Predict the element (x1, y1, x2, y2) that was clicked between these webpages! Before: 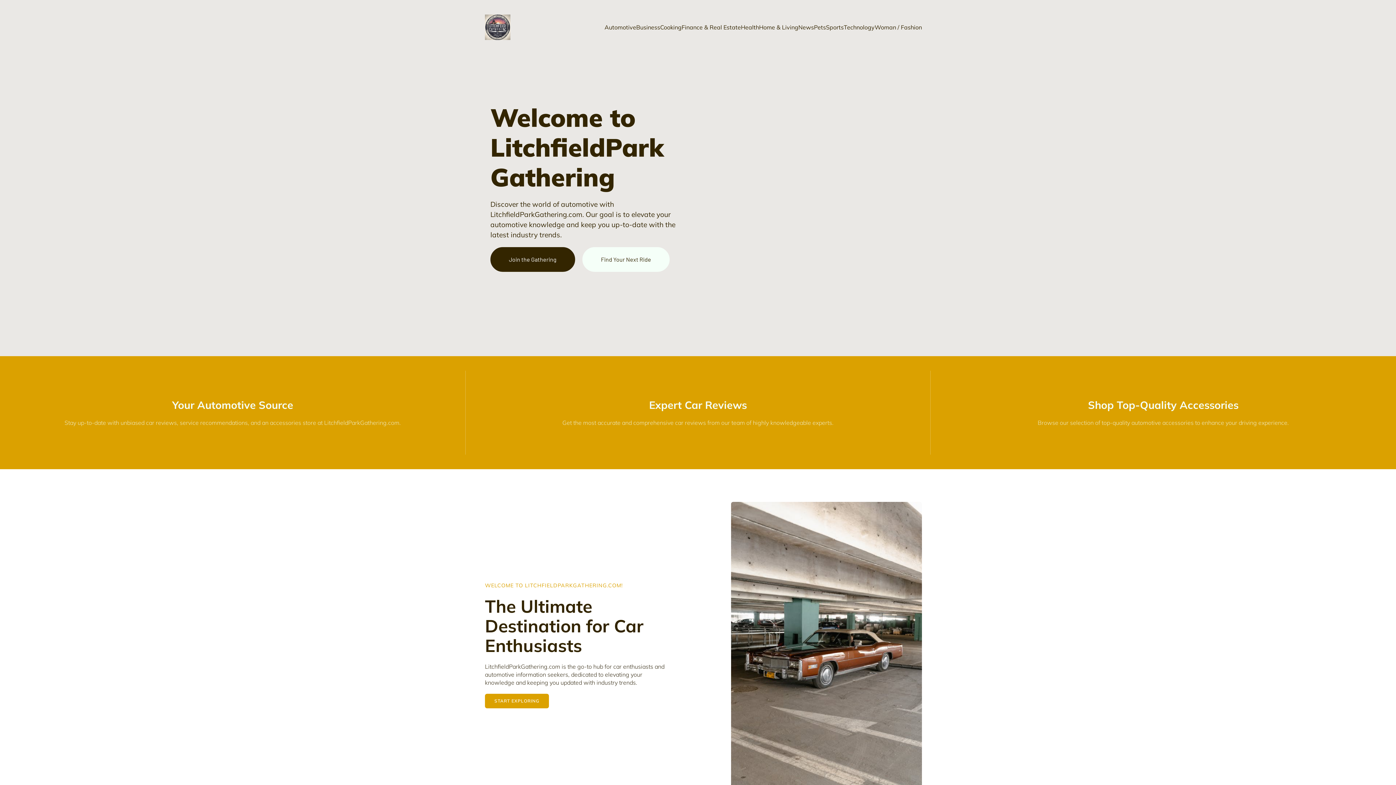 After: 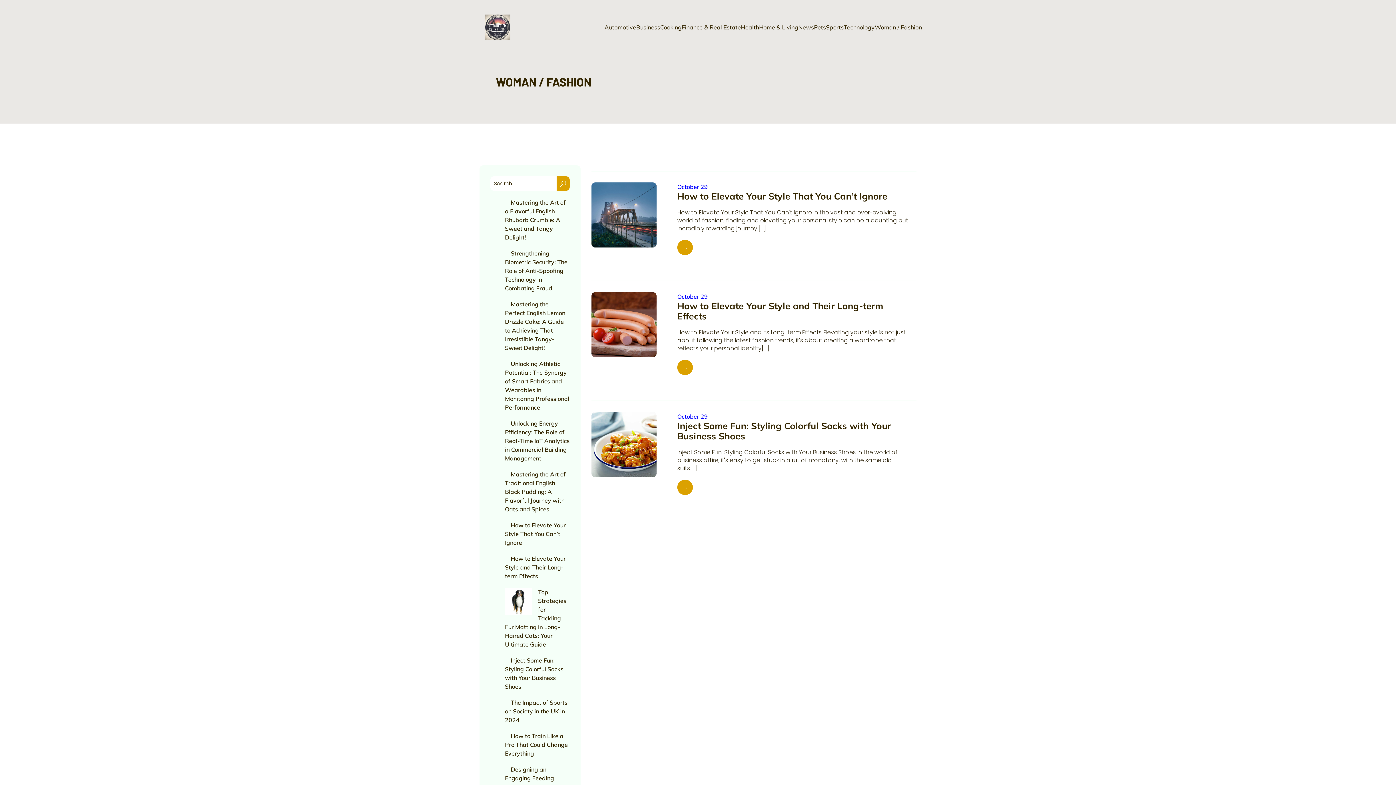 Action: bbox: (874, 19, 922, 35) label: Woman / Fashion